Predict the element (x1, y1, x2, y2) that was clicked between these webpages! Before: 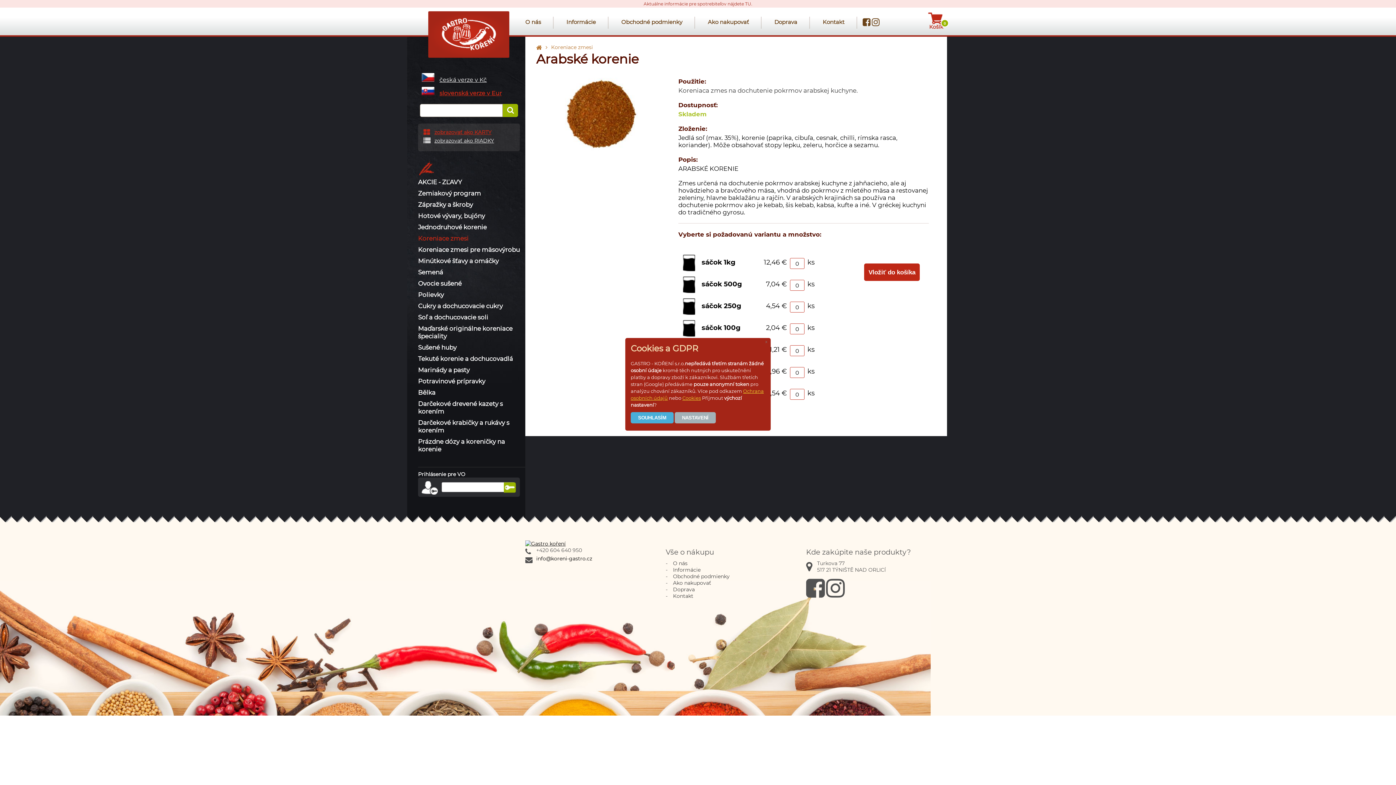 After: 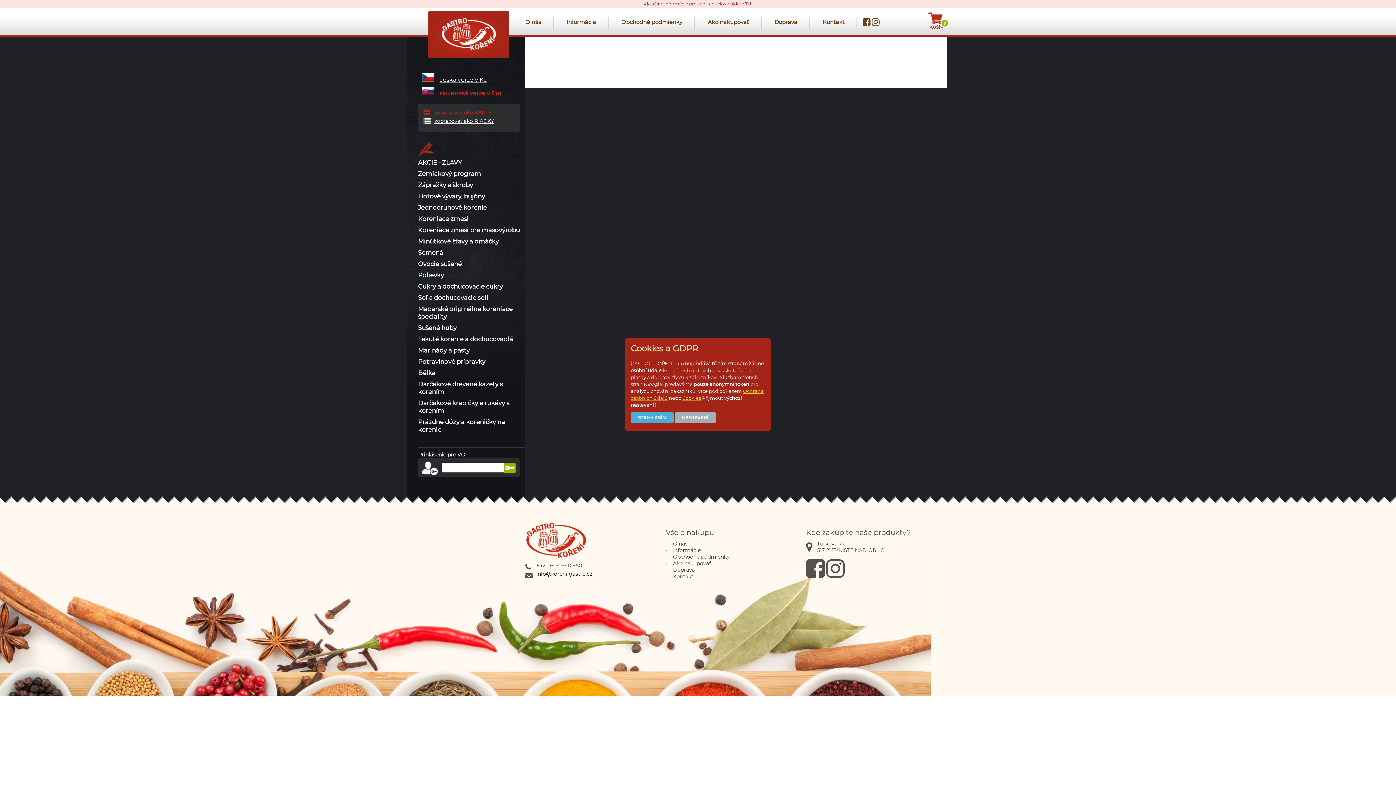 Action: bbox: (682, 395, 701, 401) label: Cookies